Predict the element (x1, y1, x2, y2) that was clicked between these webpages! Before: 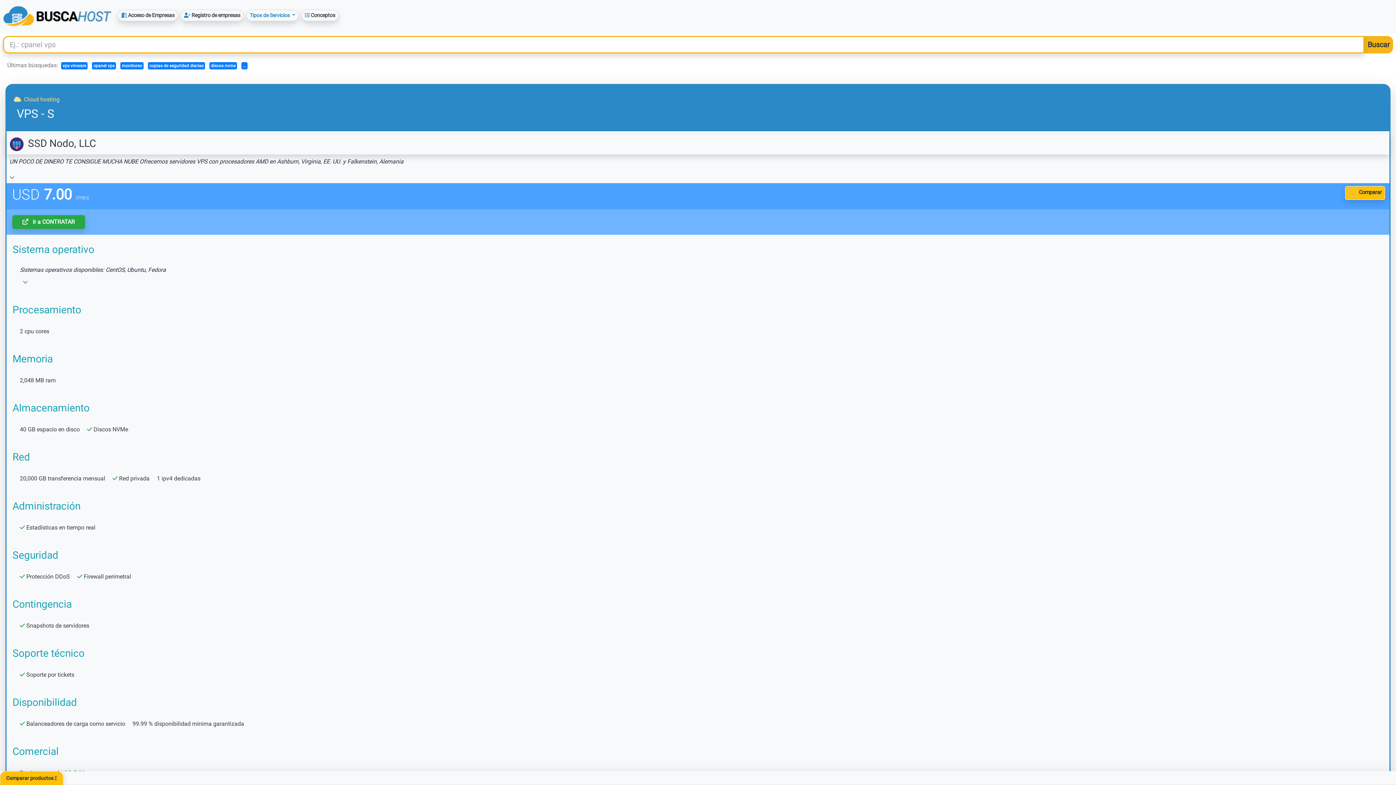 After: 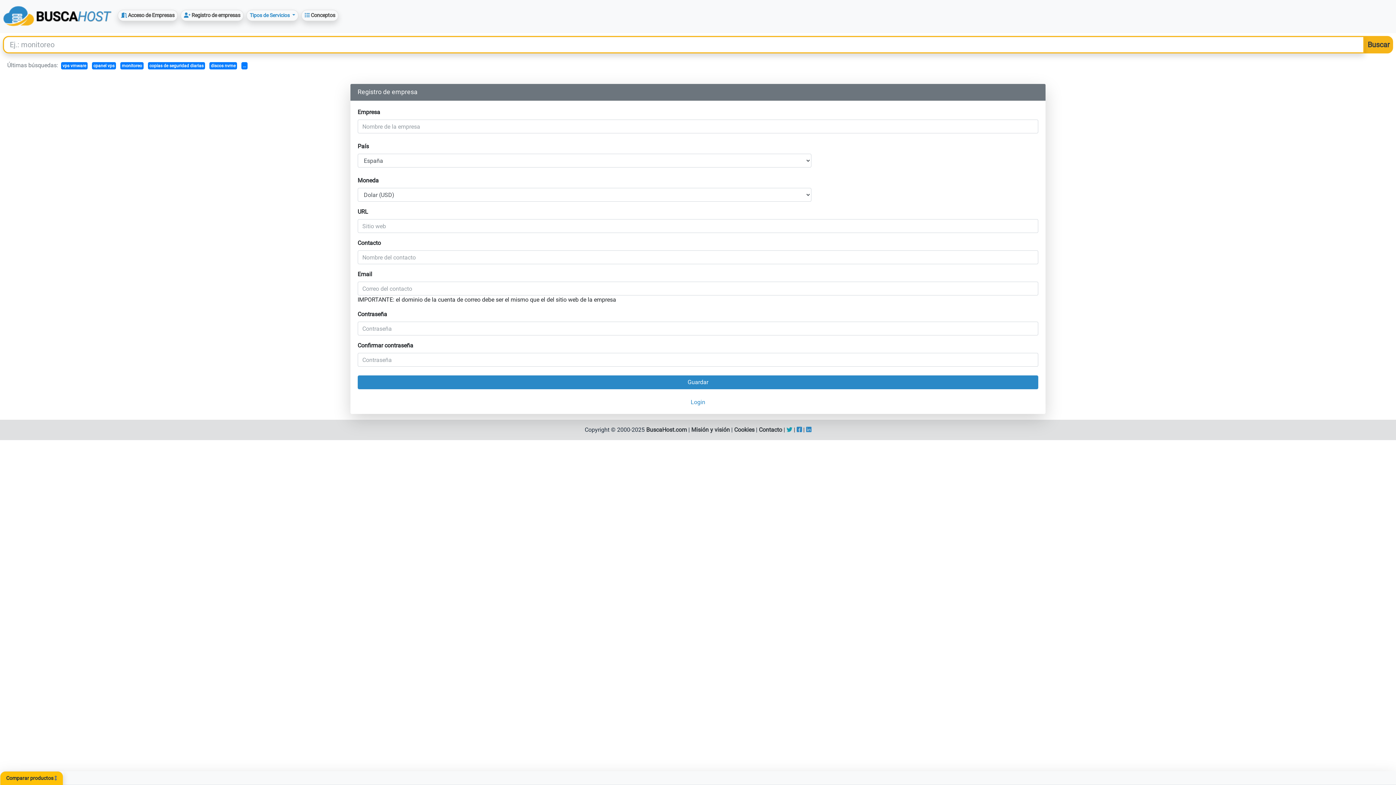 Action: label:  Registro de empresas bbox: (180, 9, 243, 21)